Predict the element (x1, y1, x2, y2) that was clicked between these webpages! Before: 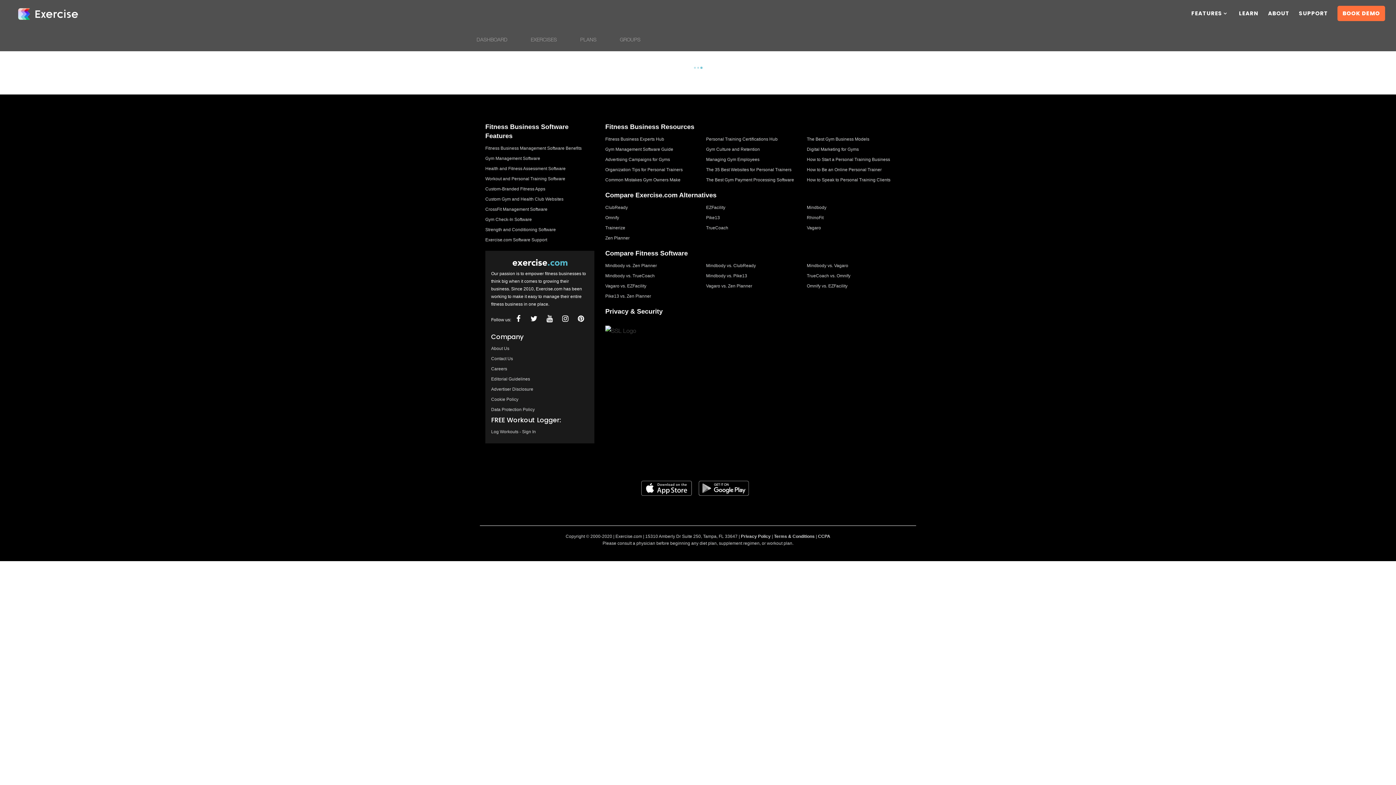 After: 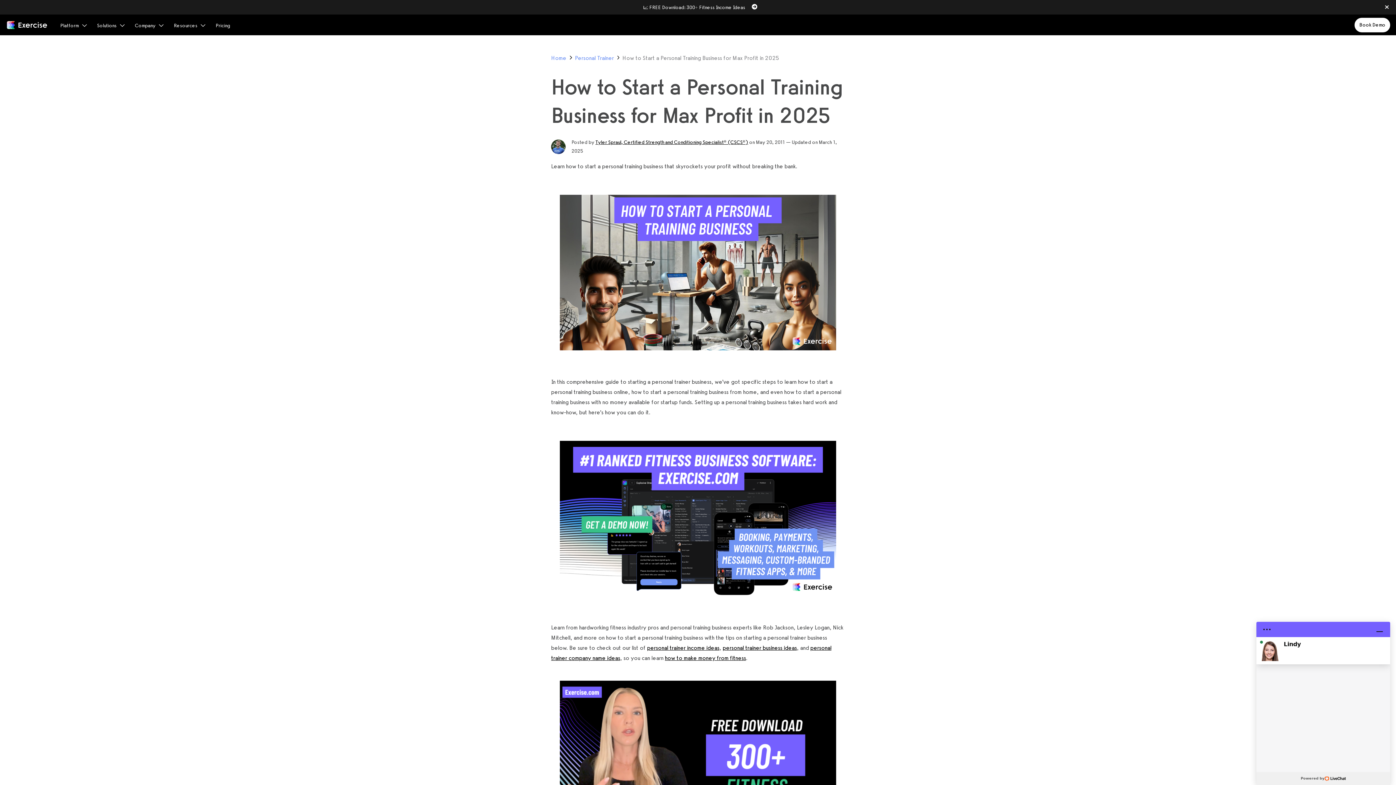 Action: bbox: (807, 157, 890, 162) label: How to Start a Personal Training Business